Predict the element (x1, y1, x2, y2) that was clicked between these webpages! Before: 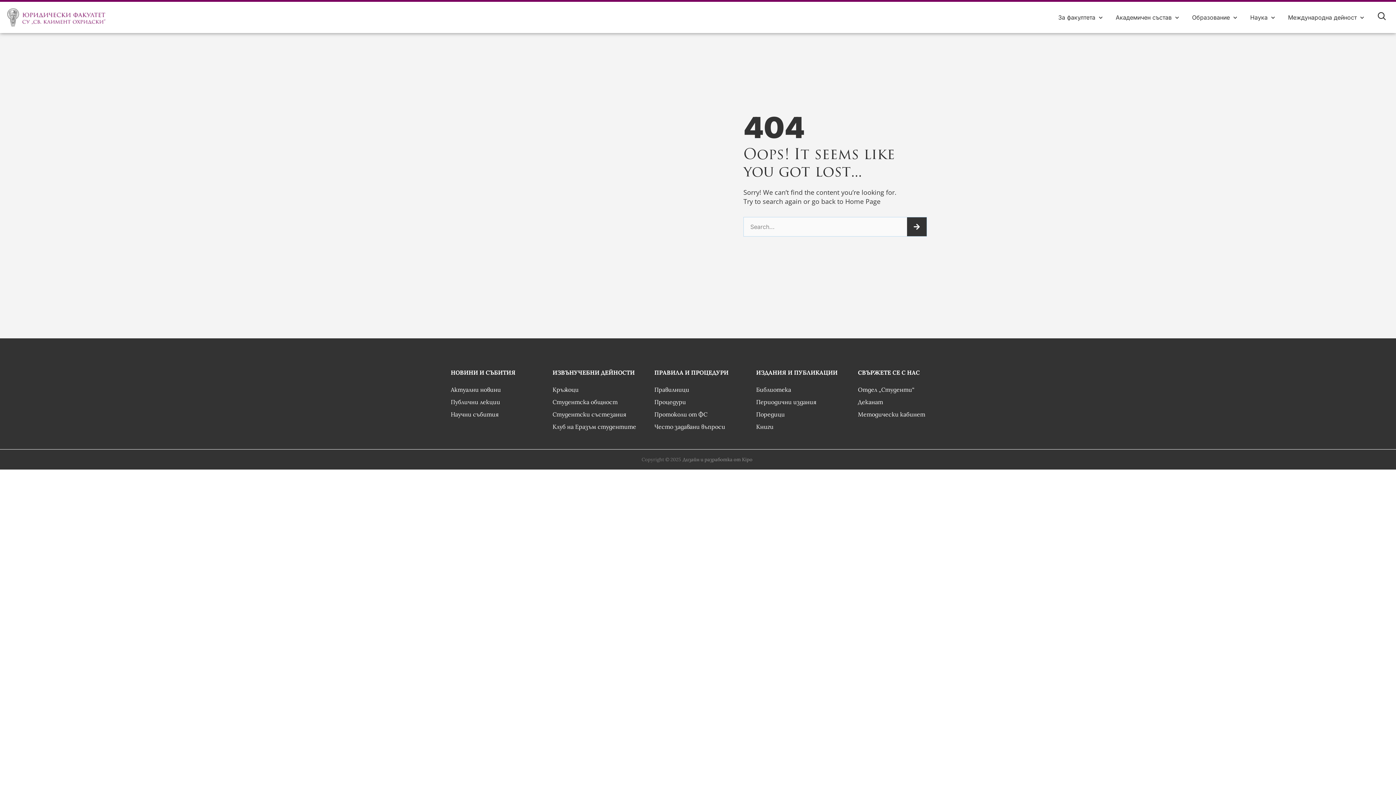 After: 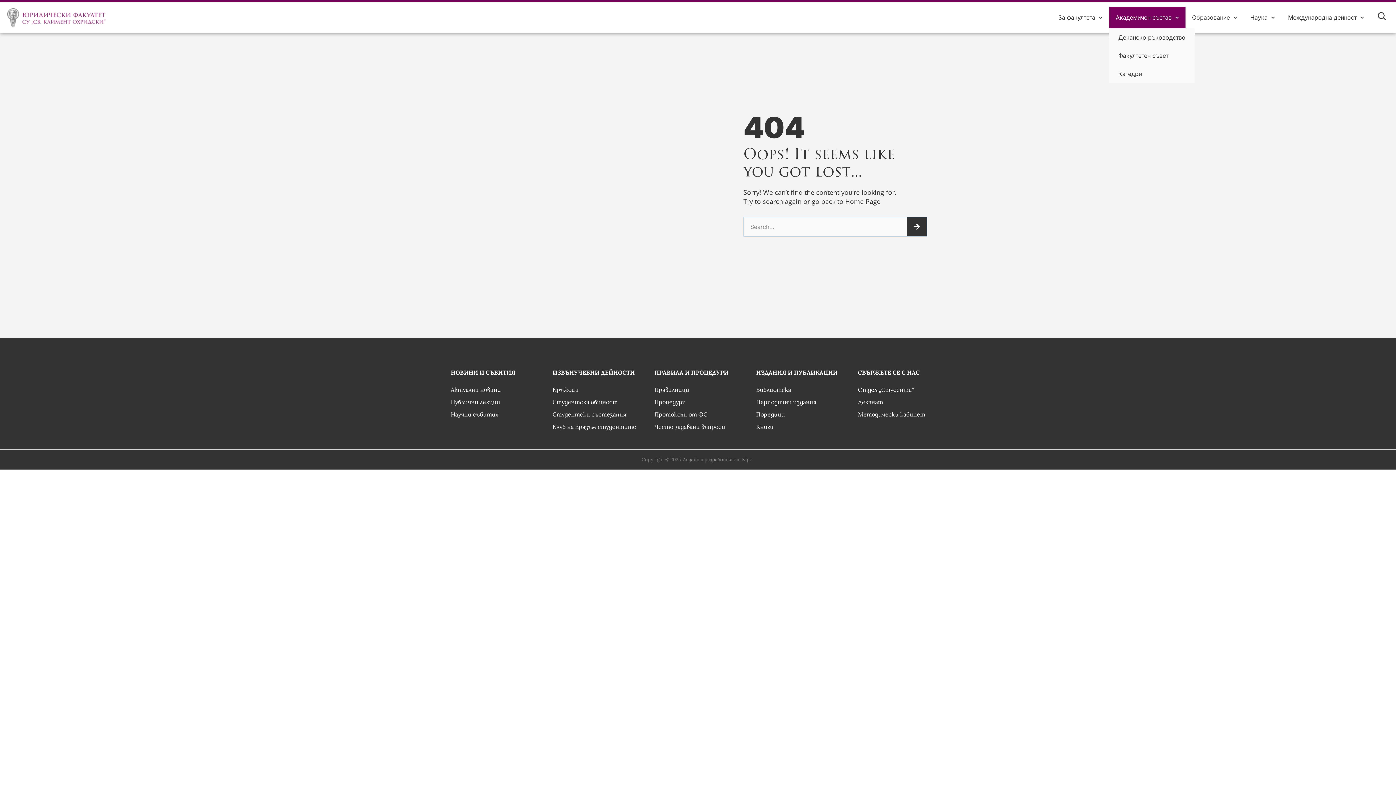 Action: bbox: (1109, 6, 1185, 28) label: Академичен състав